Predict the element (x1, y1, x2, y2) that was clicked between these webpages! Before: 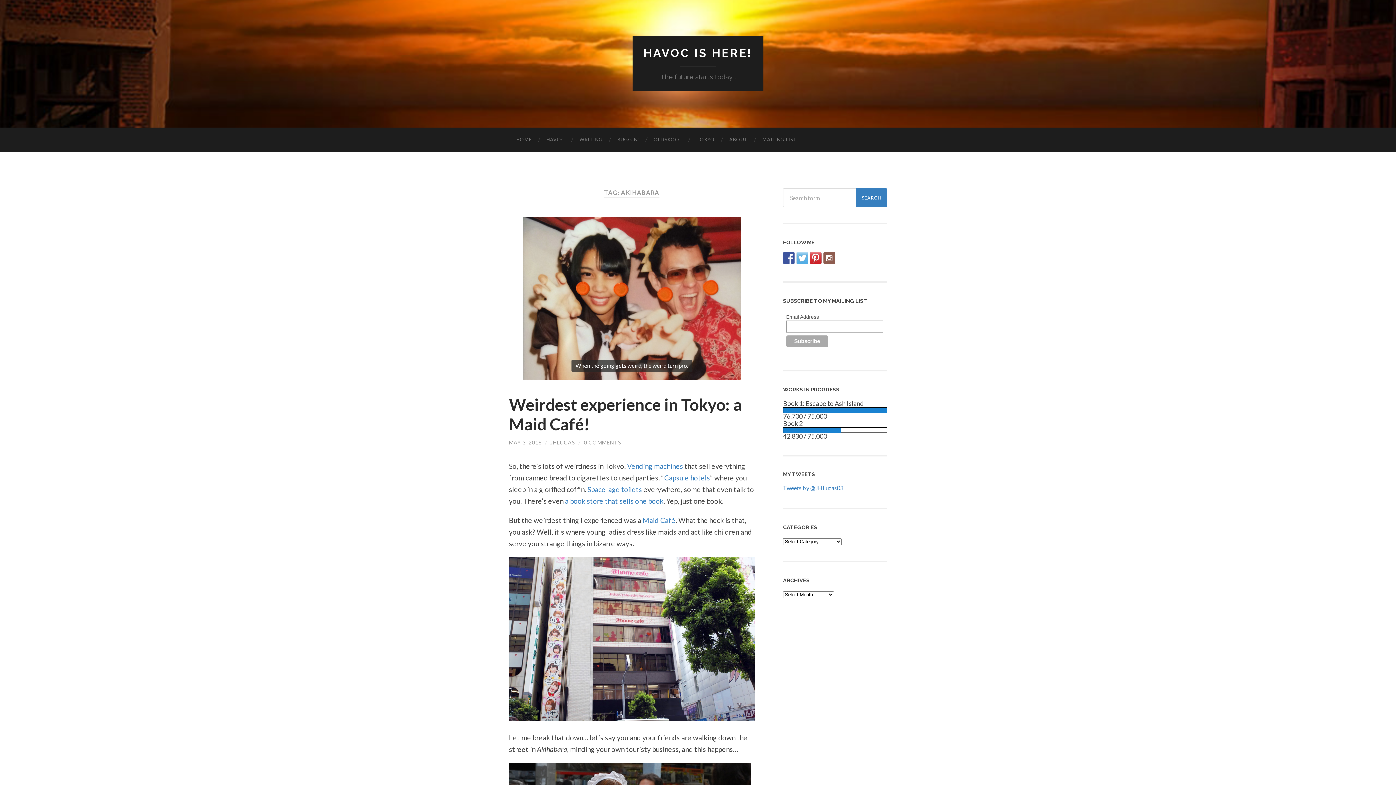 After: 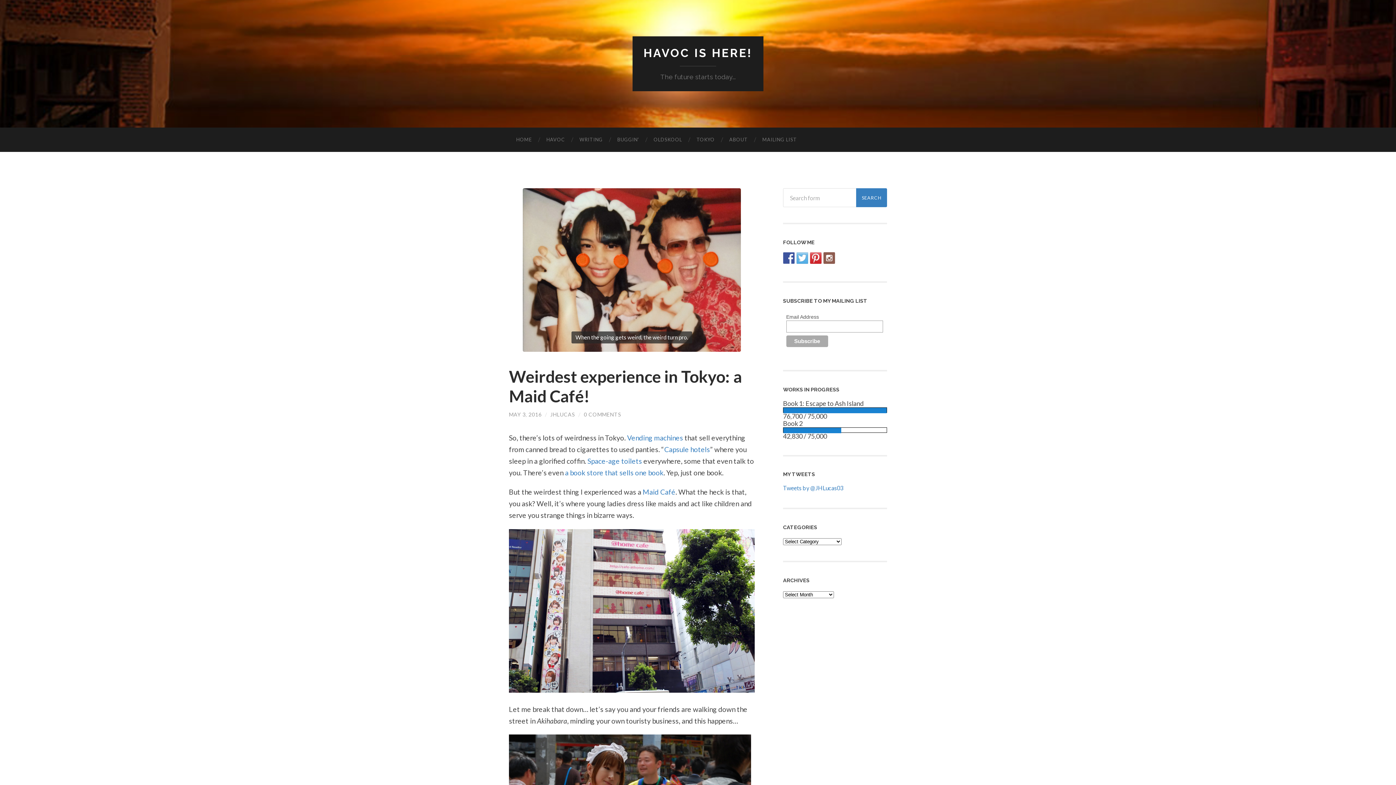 Action: label: When the going gets weird, the weird turn pro. bbox: (509, 216, 754, 380)